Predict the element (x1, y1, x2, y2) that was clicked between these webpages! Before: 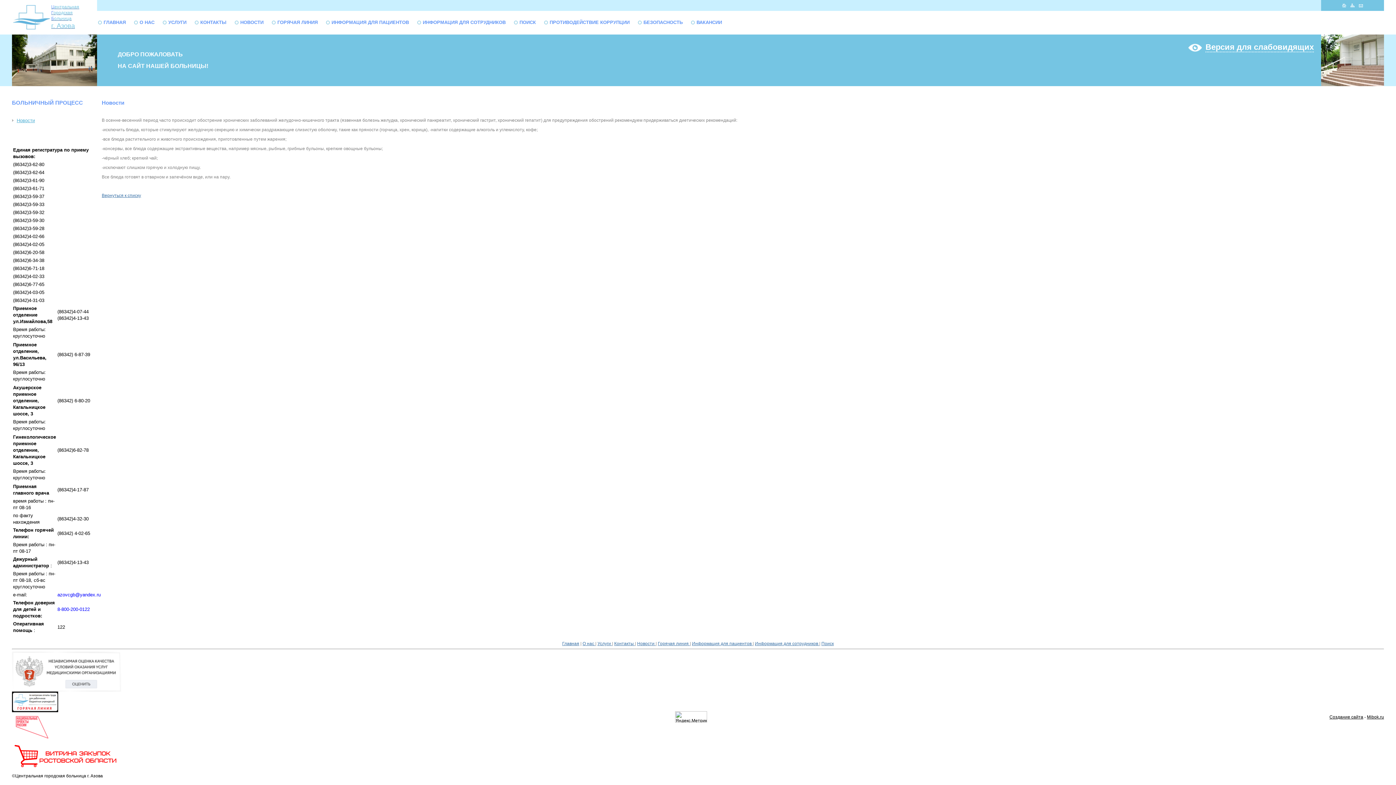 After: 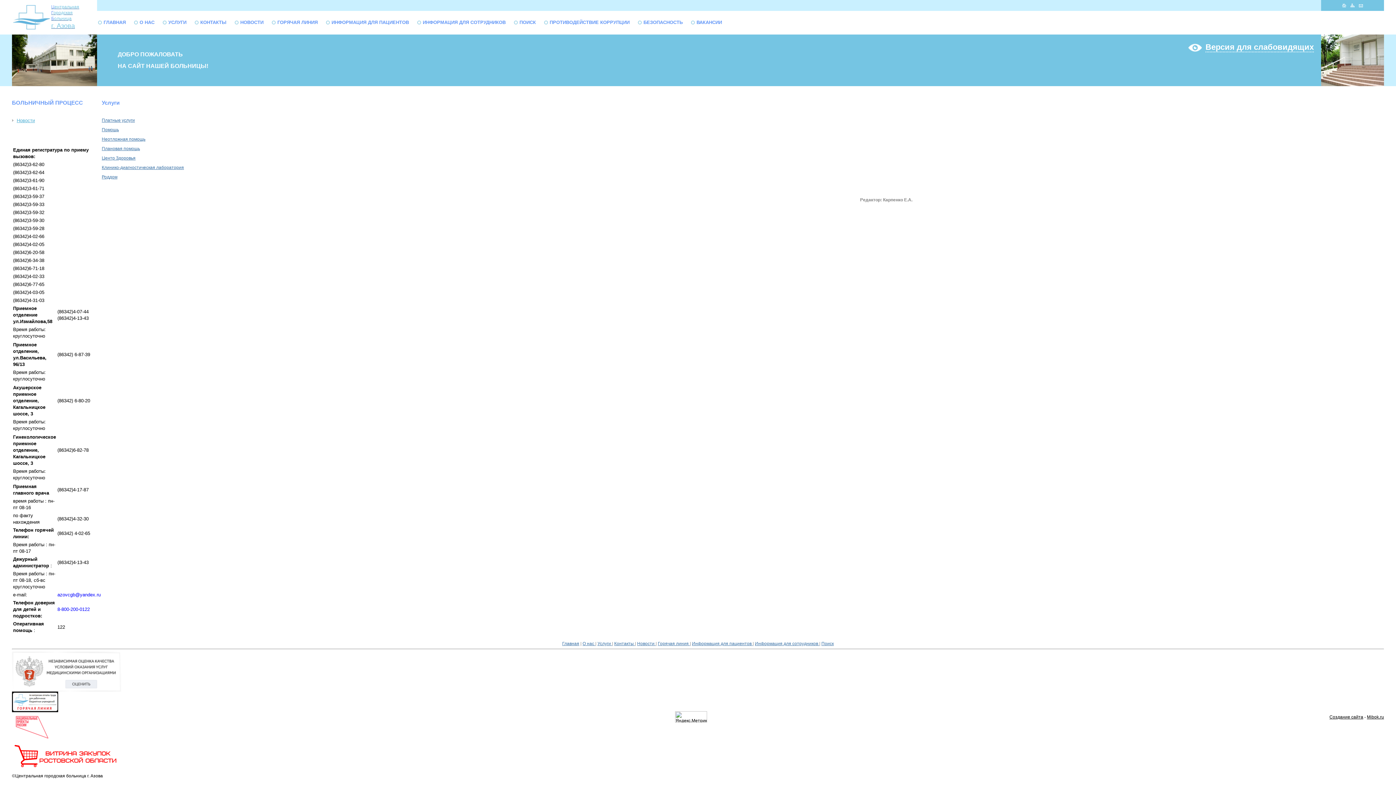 Action: bbox: (162, 19, 186, 25) label: УСЛУГИ